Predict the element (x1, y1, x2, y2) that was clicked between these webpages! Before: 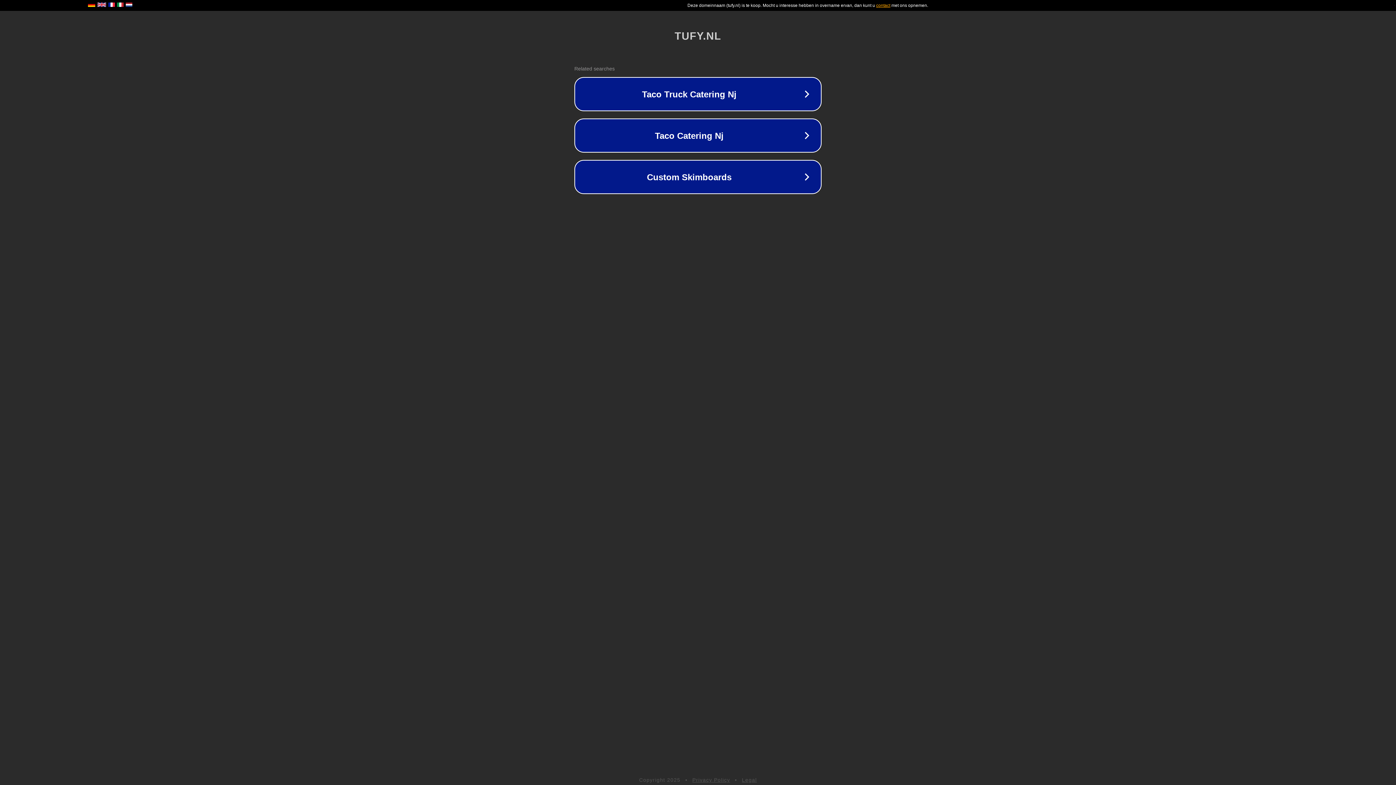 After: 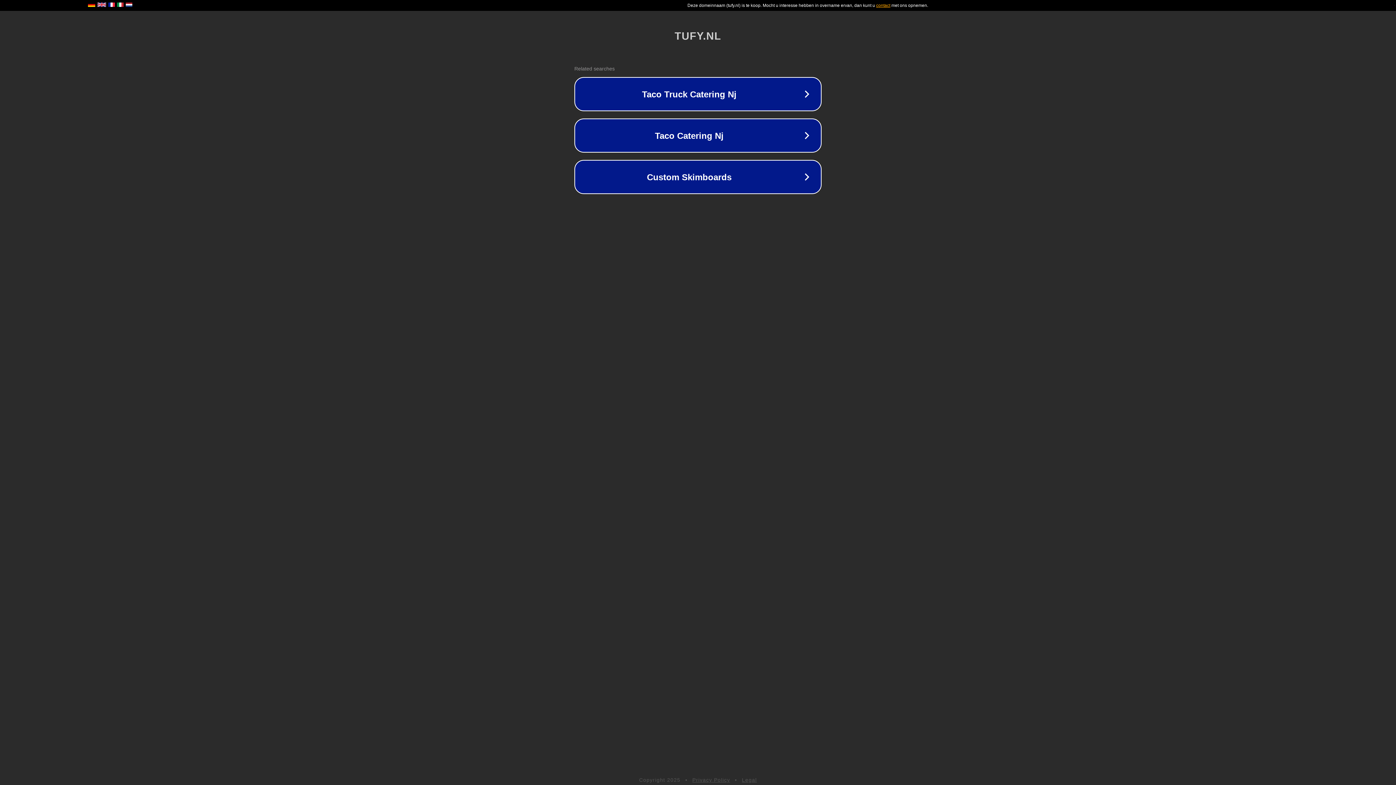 Action: label: Legal bbox: (742, 777, 757, 783)